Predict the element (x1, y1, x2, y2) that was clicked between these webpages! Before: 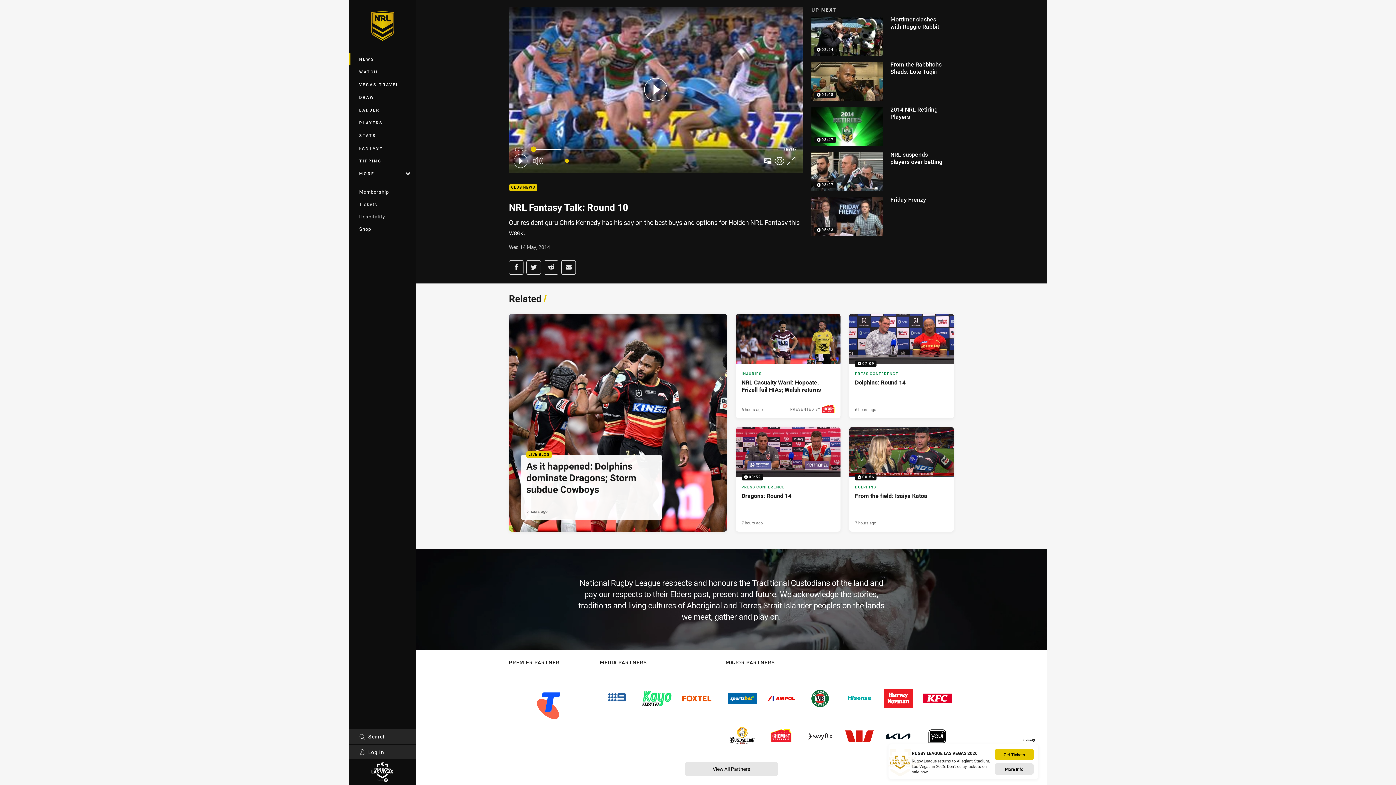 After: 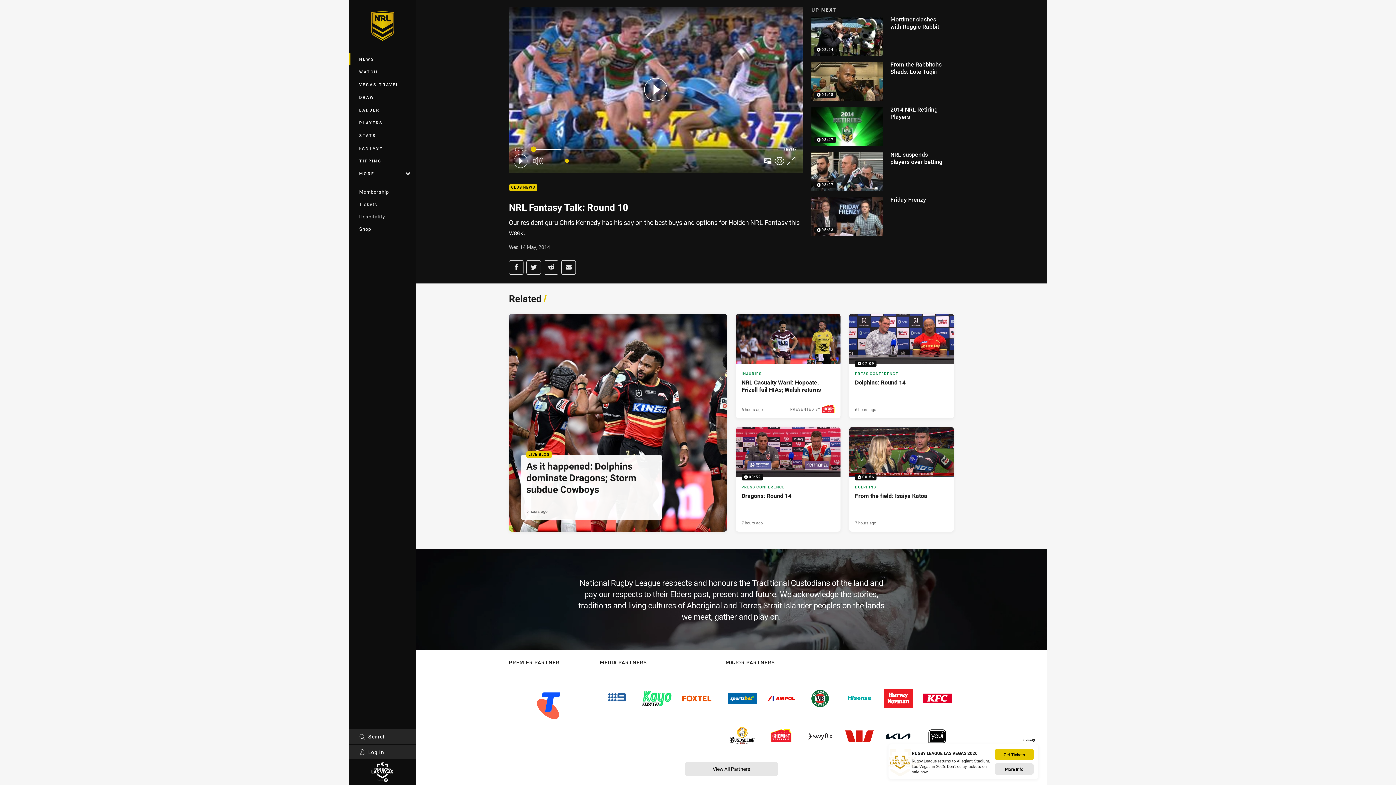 Action: bbox: (764, 722, 798, 751)